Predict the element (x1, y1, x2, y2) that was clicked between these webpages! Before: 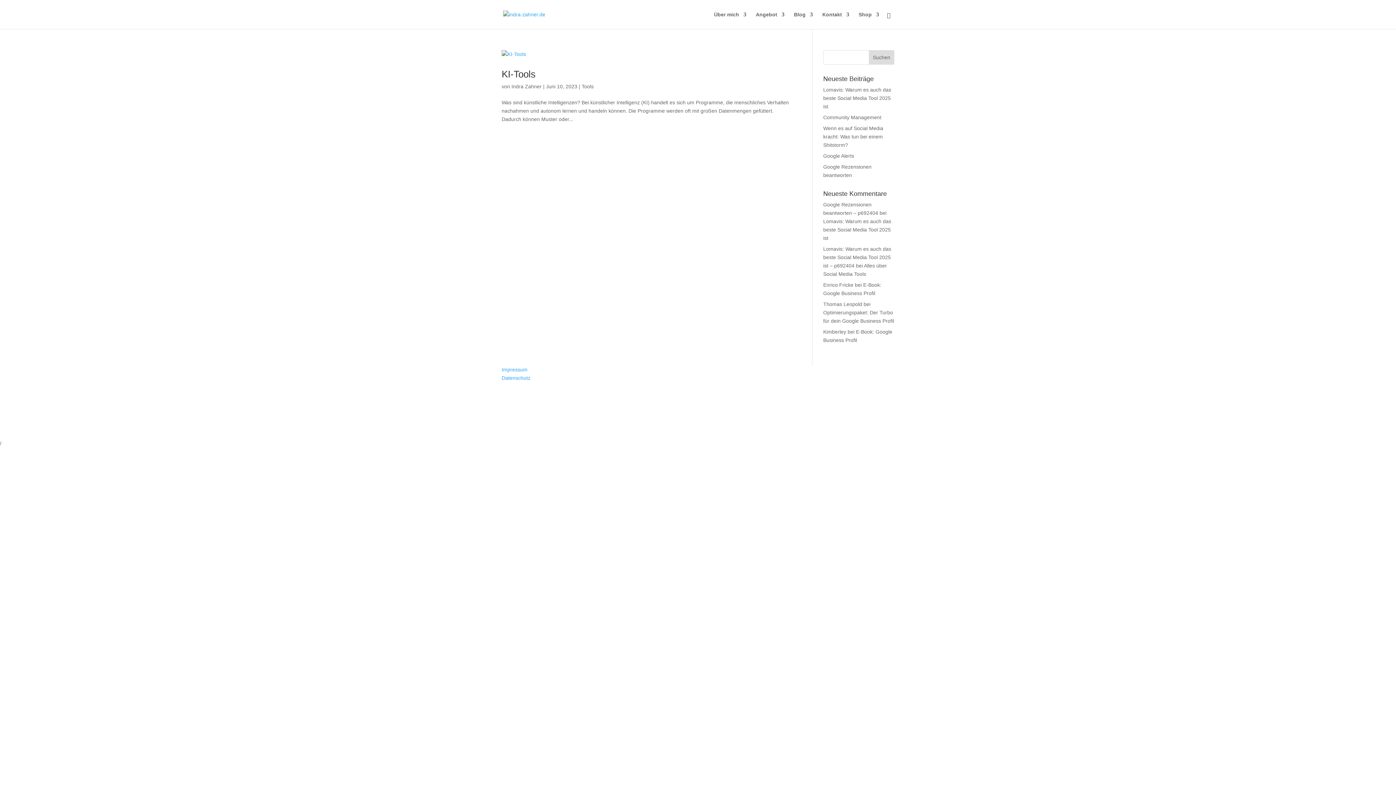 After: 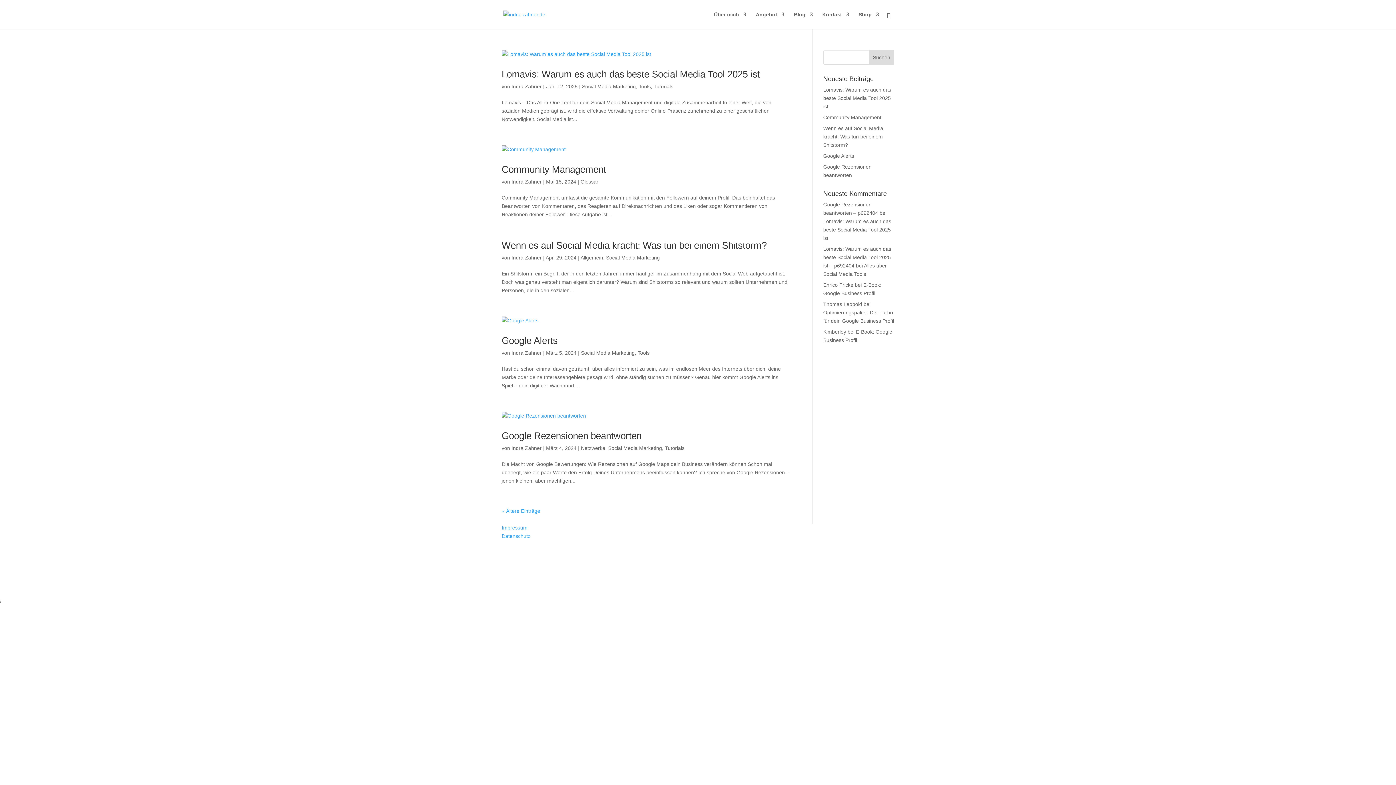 Action: label: Indra Zahner bbox: (511, 83, 541, 89)